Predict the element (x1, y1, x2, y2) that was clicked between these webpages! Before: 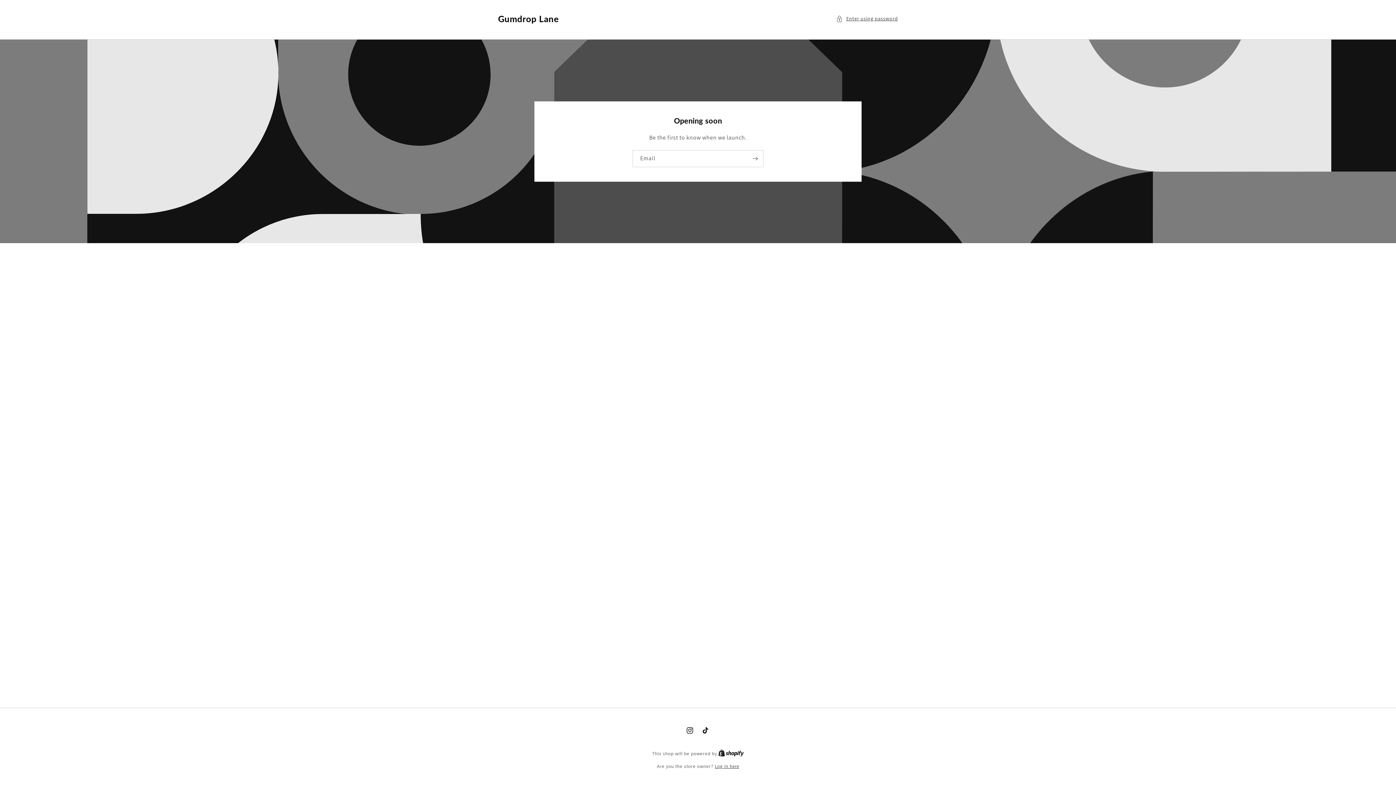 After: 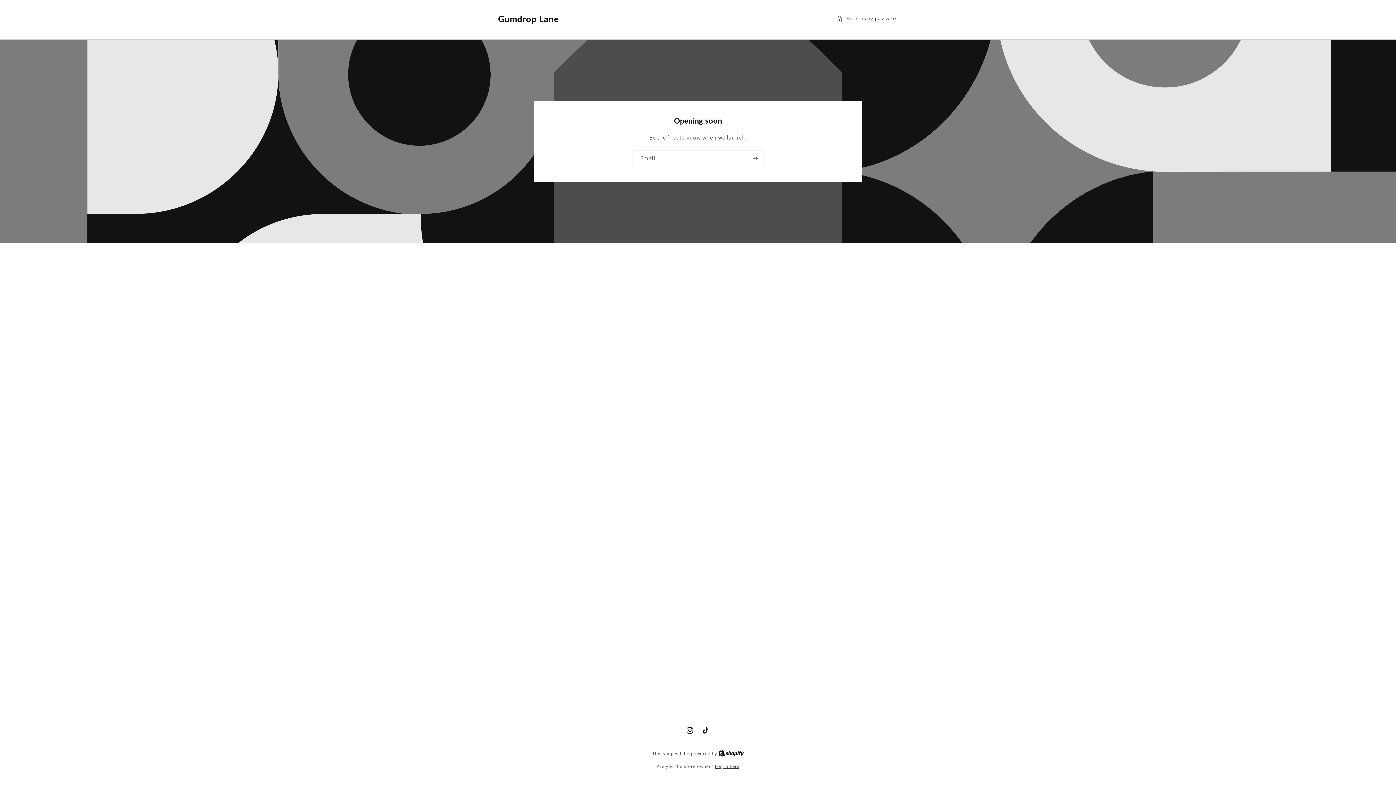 Action: label: Instagram bbox: (682, 722, 698, 738)